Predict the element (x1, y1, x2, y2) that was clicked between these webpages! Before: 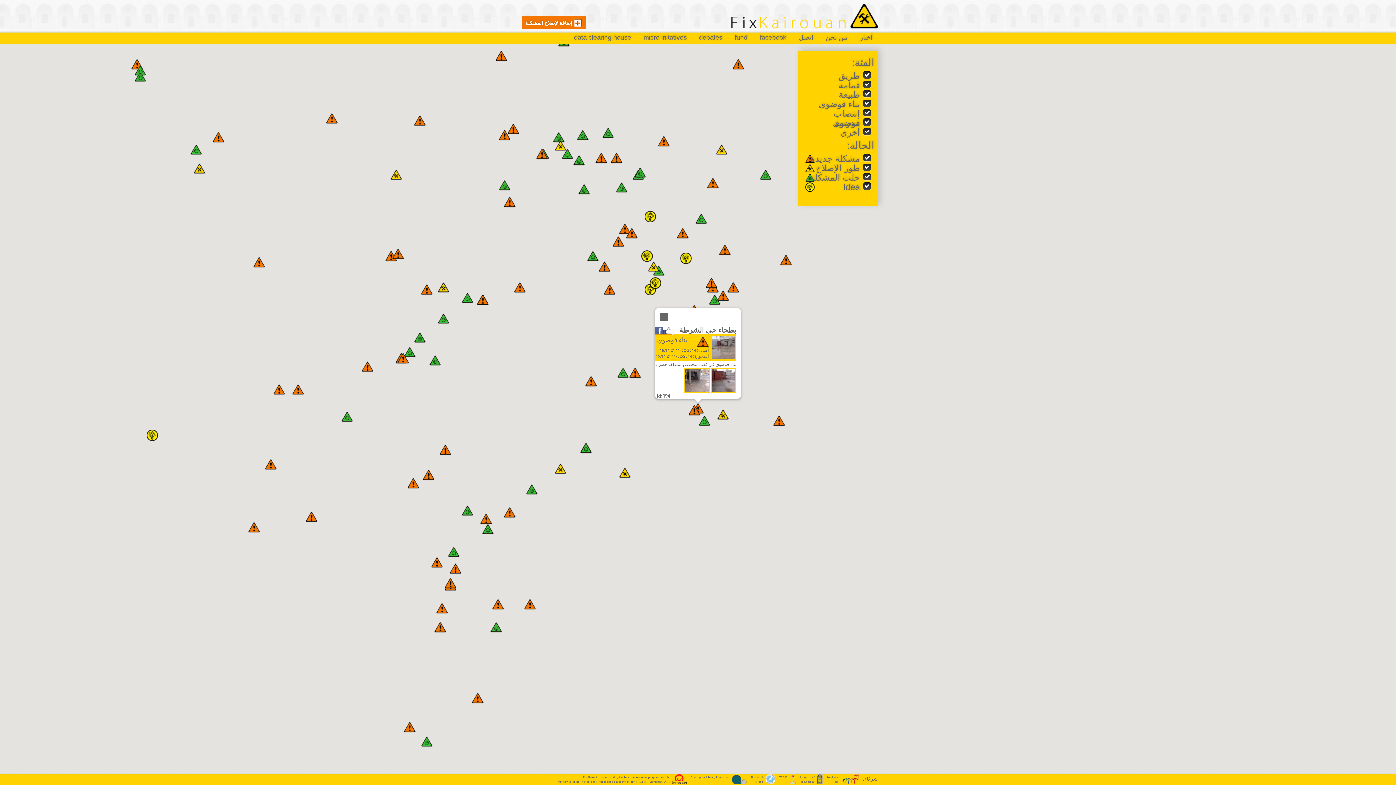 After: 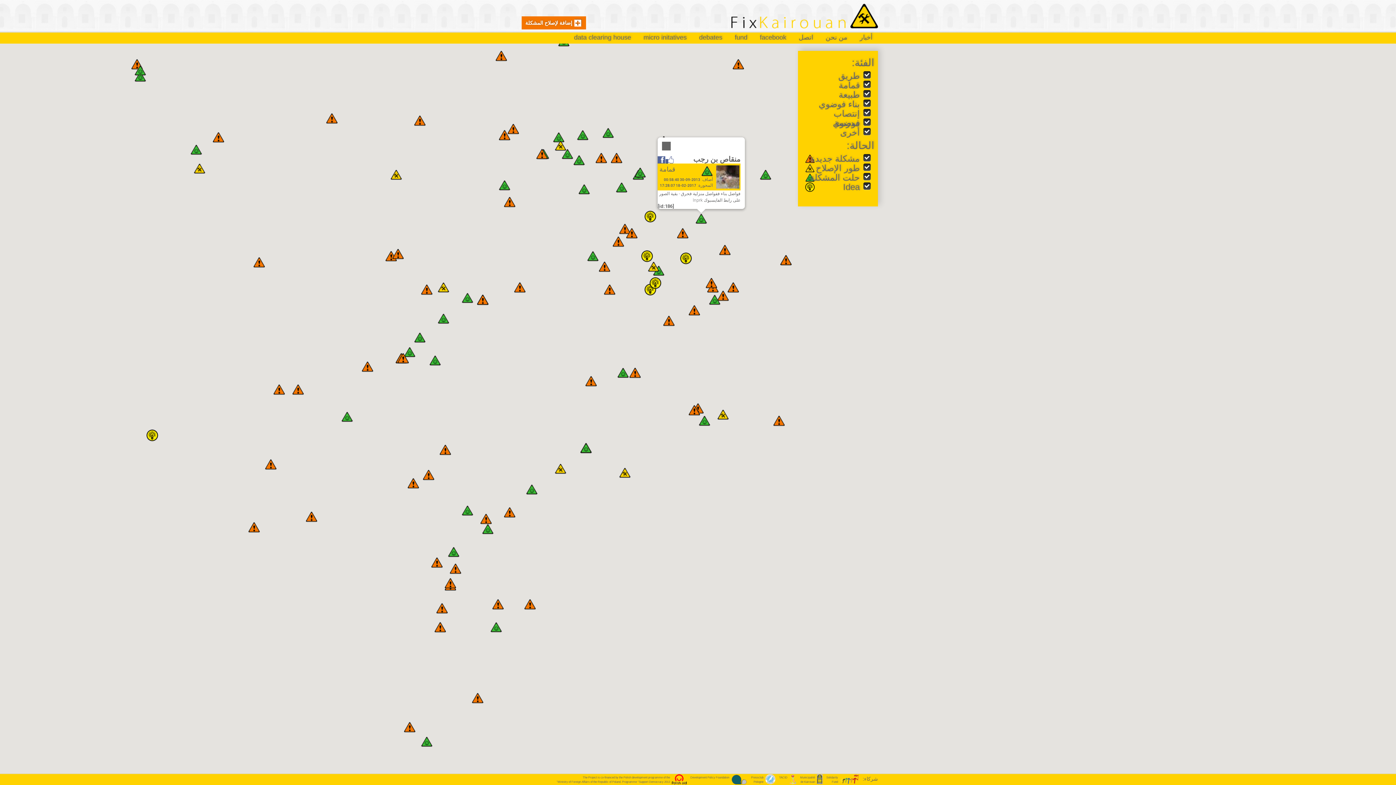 Action: bbox: (695, 213, 707, 224)